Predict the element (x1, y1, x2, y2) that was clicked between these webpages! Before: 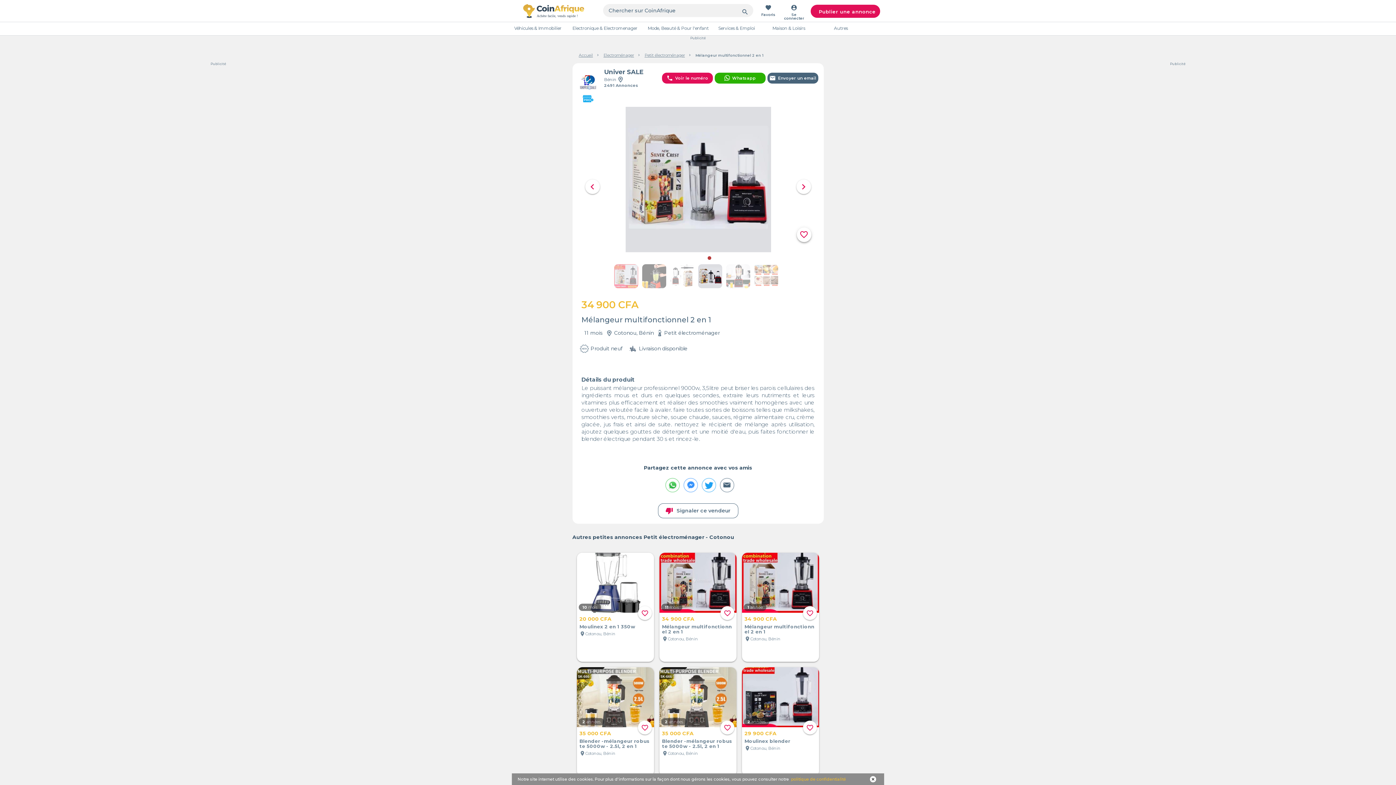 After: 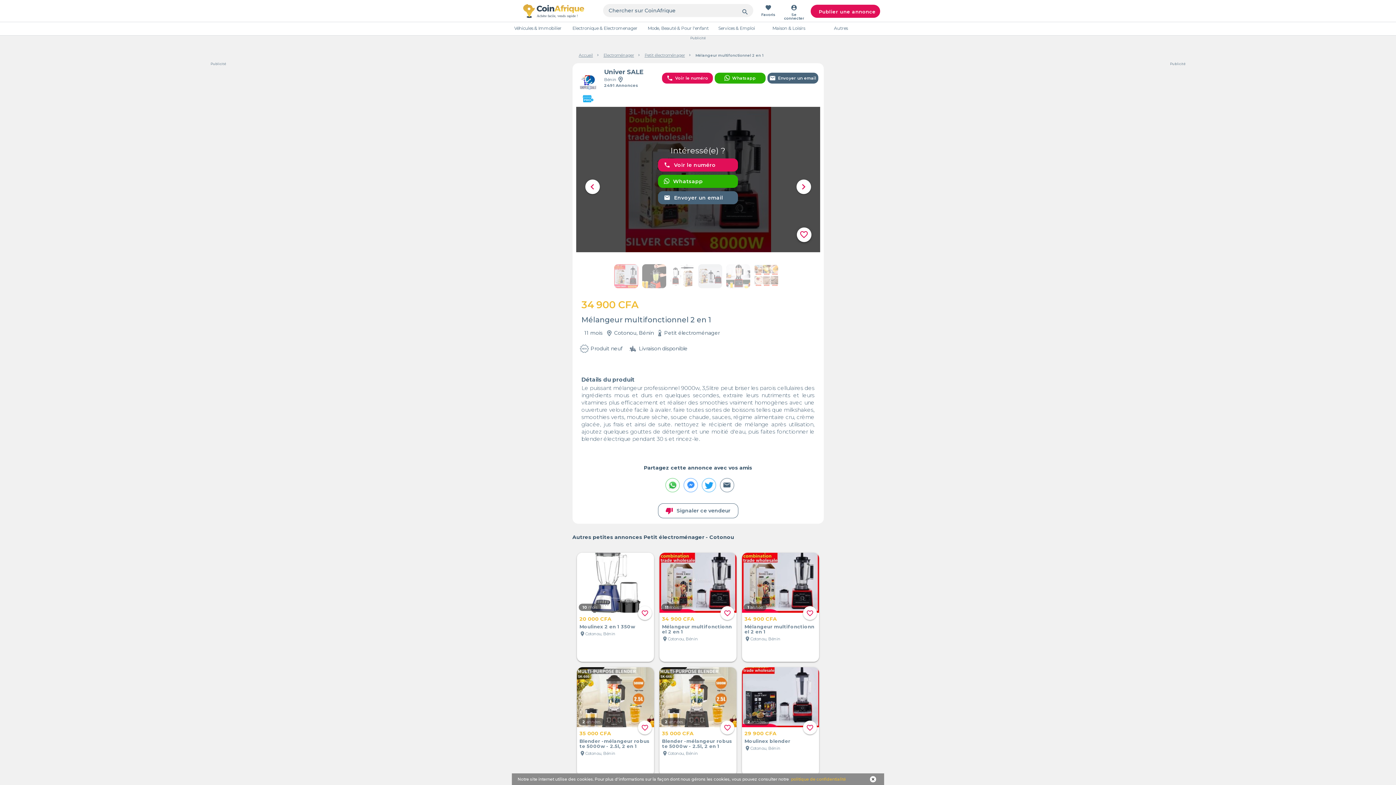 Action: bbox: (683, 478, 698, 492)